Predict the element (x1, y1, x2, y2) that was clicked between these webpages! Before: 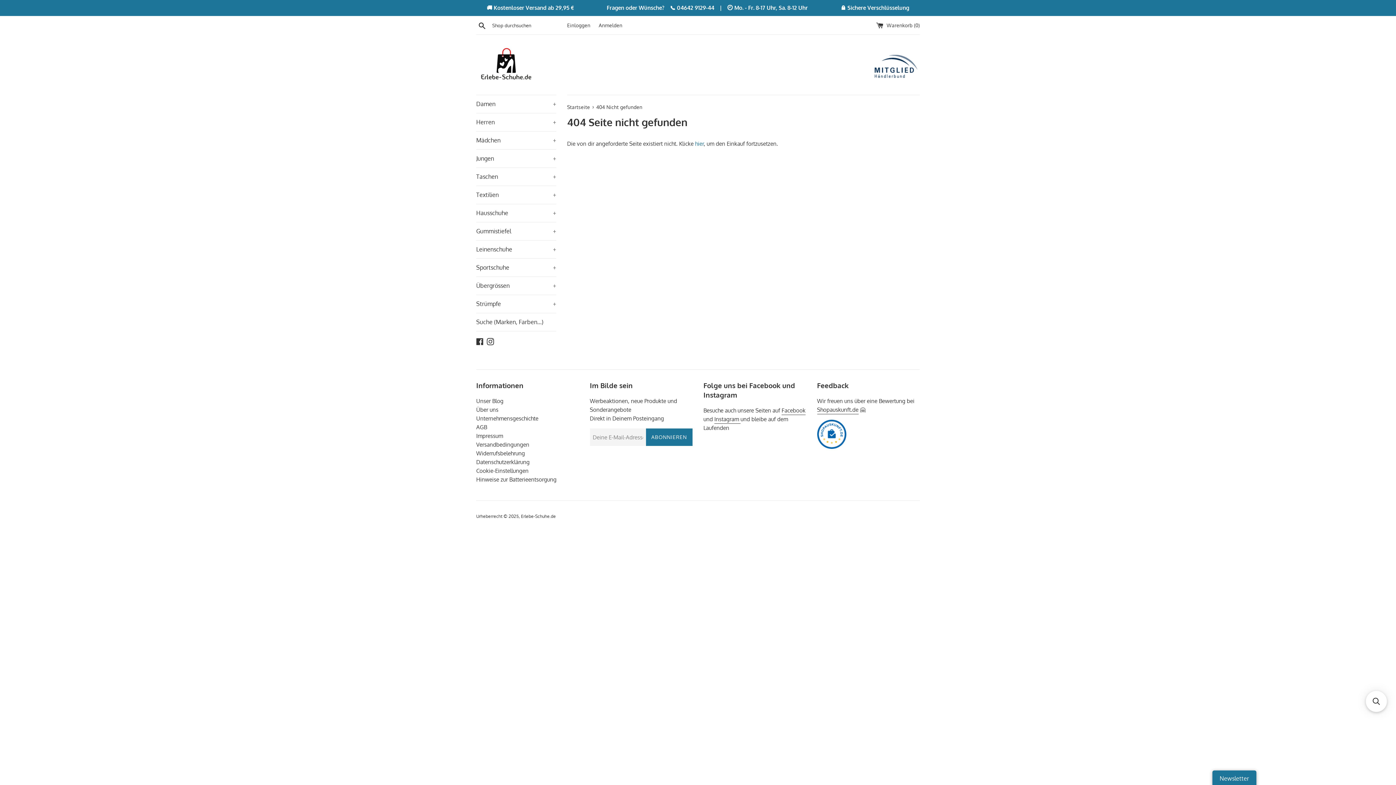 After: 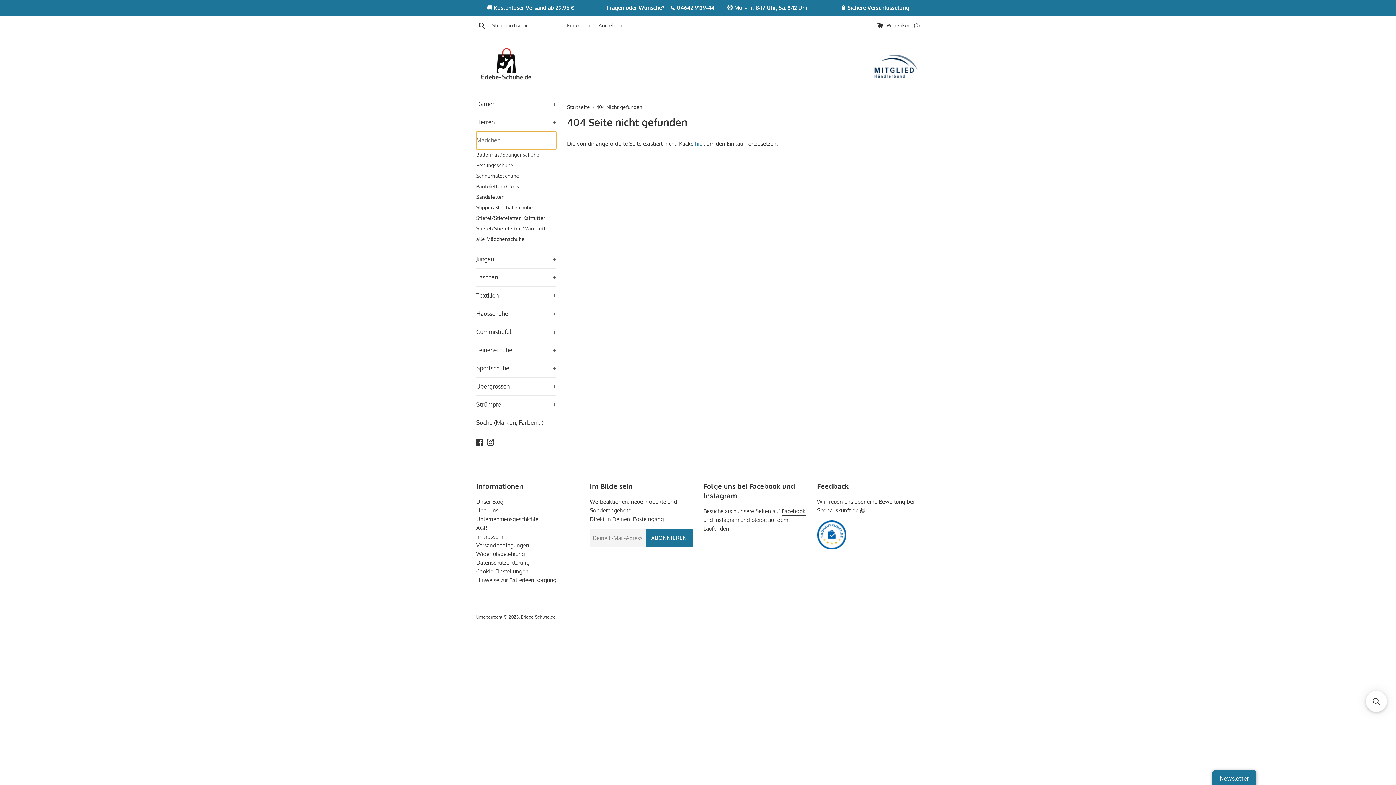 Action: label: Mädchen
+ bbox: (476, 131, 556, 149)